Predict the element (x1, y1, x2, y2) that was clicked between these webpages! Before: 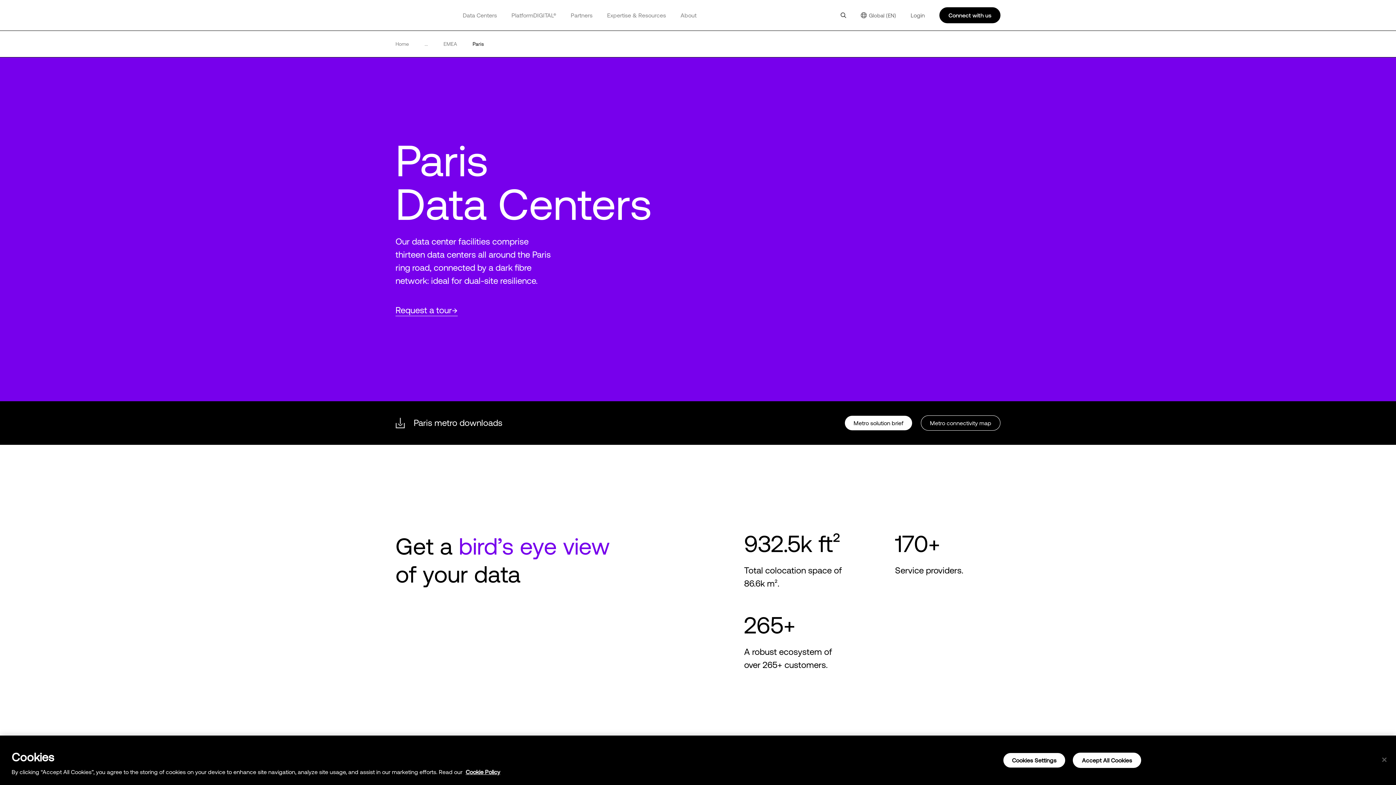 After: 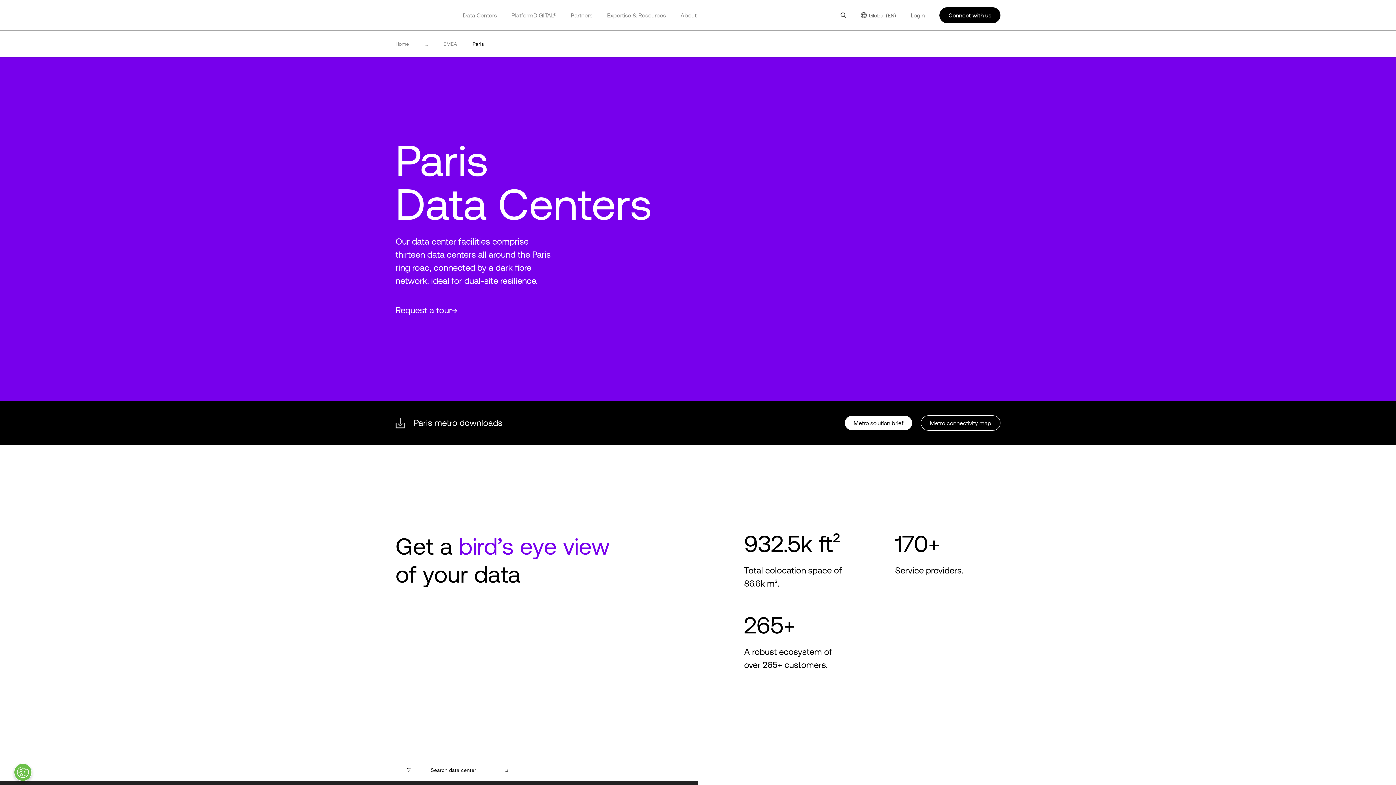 Action: label: Accept All Cookies bbox: (1073, 753, 1141, 768)